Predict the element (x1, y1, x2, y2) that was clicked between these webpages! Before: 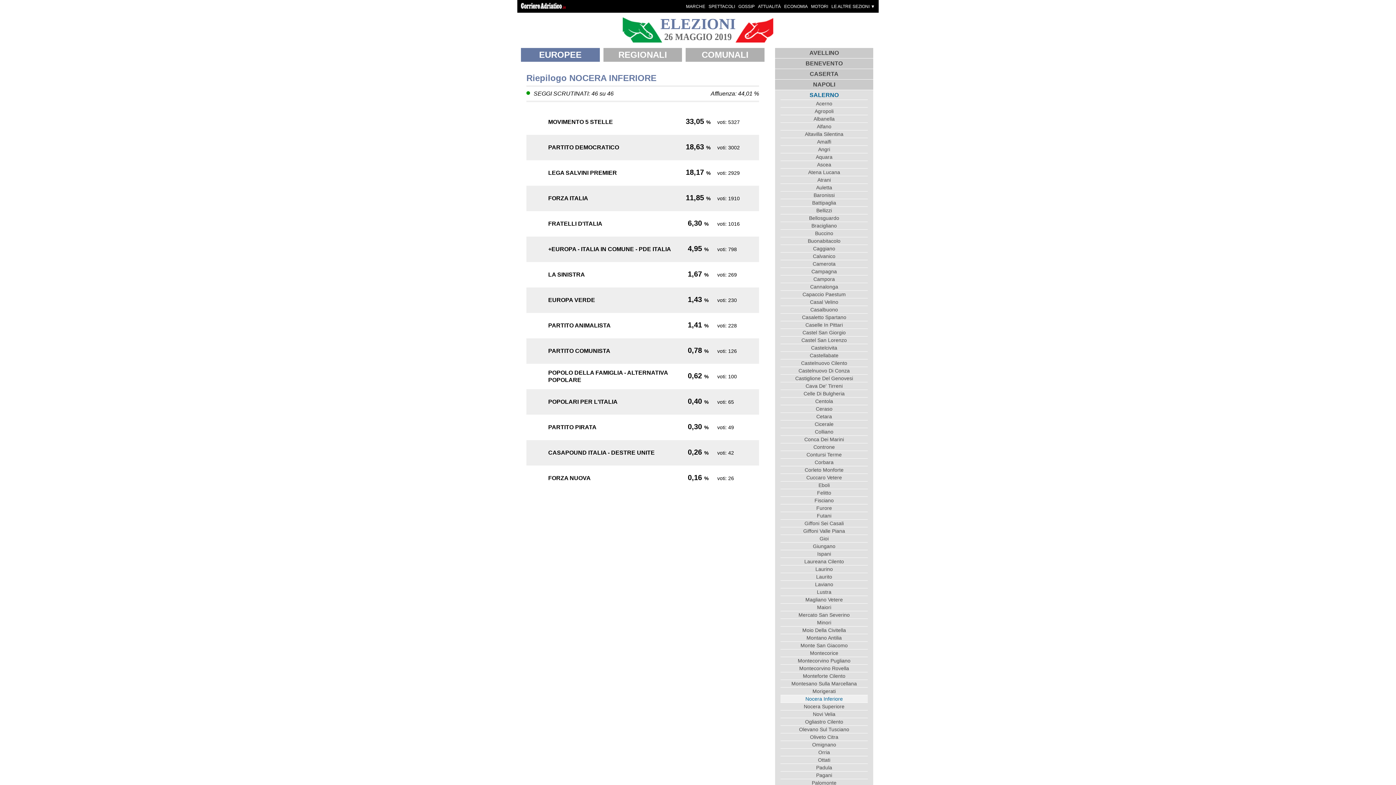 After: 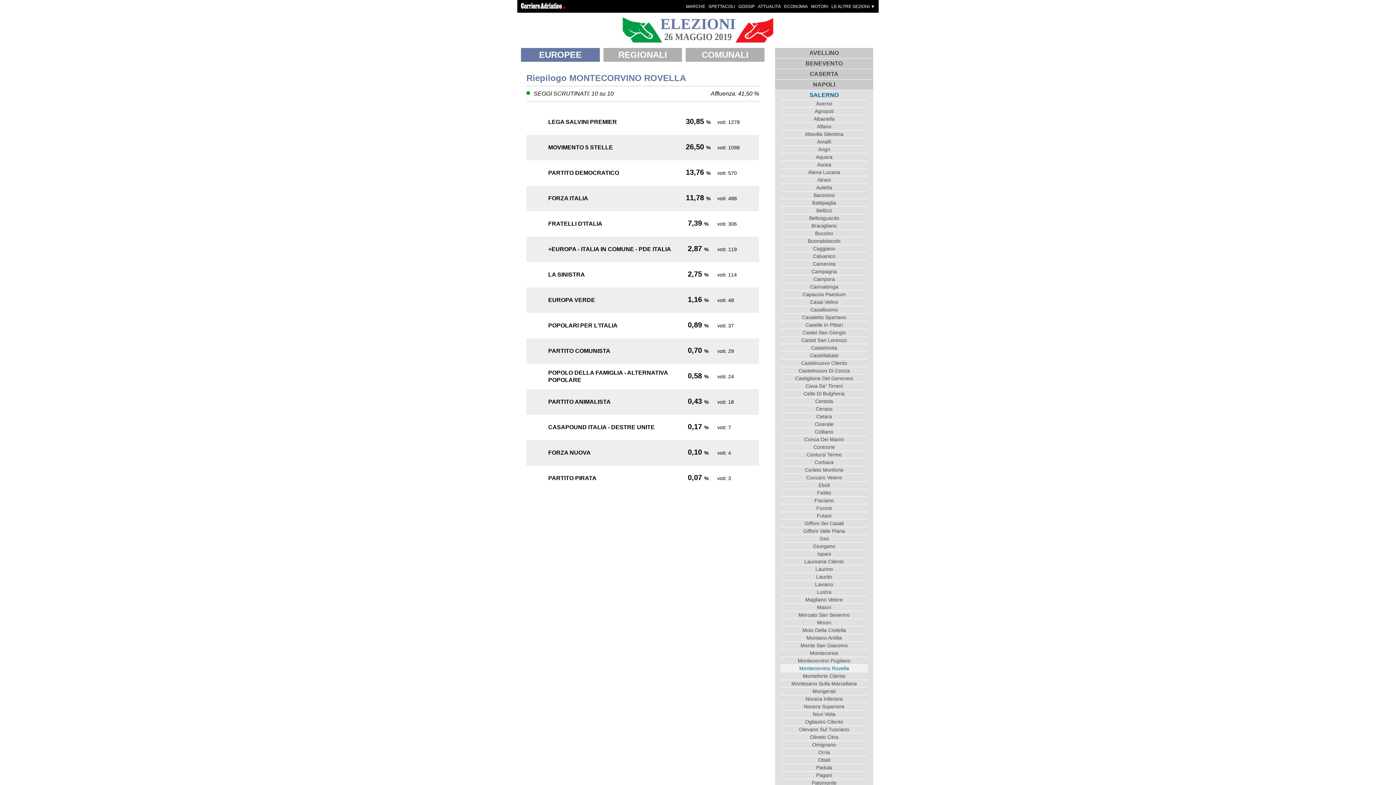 Action: label: Montecorvino Rovella bbox: (780, 664, 868, 672)